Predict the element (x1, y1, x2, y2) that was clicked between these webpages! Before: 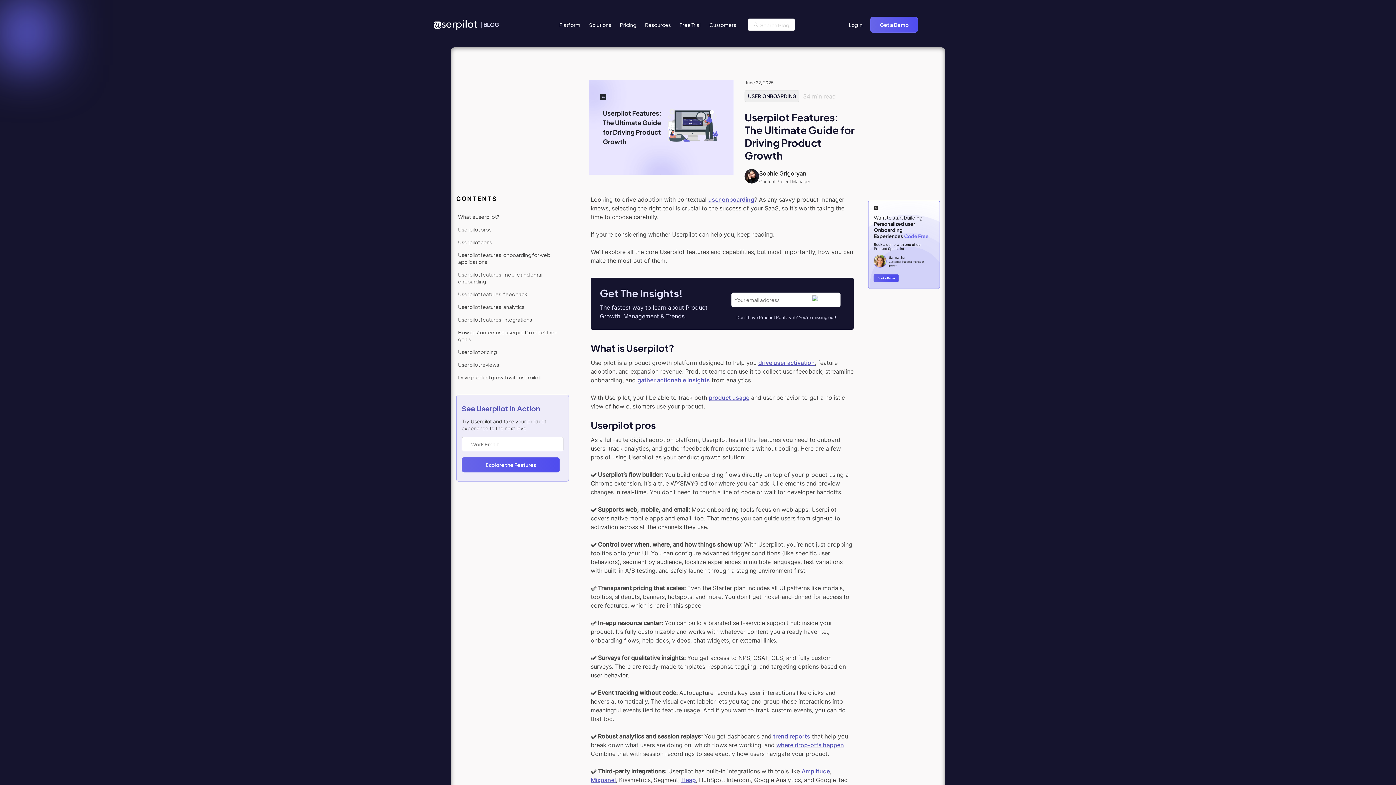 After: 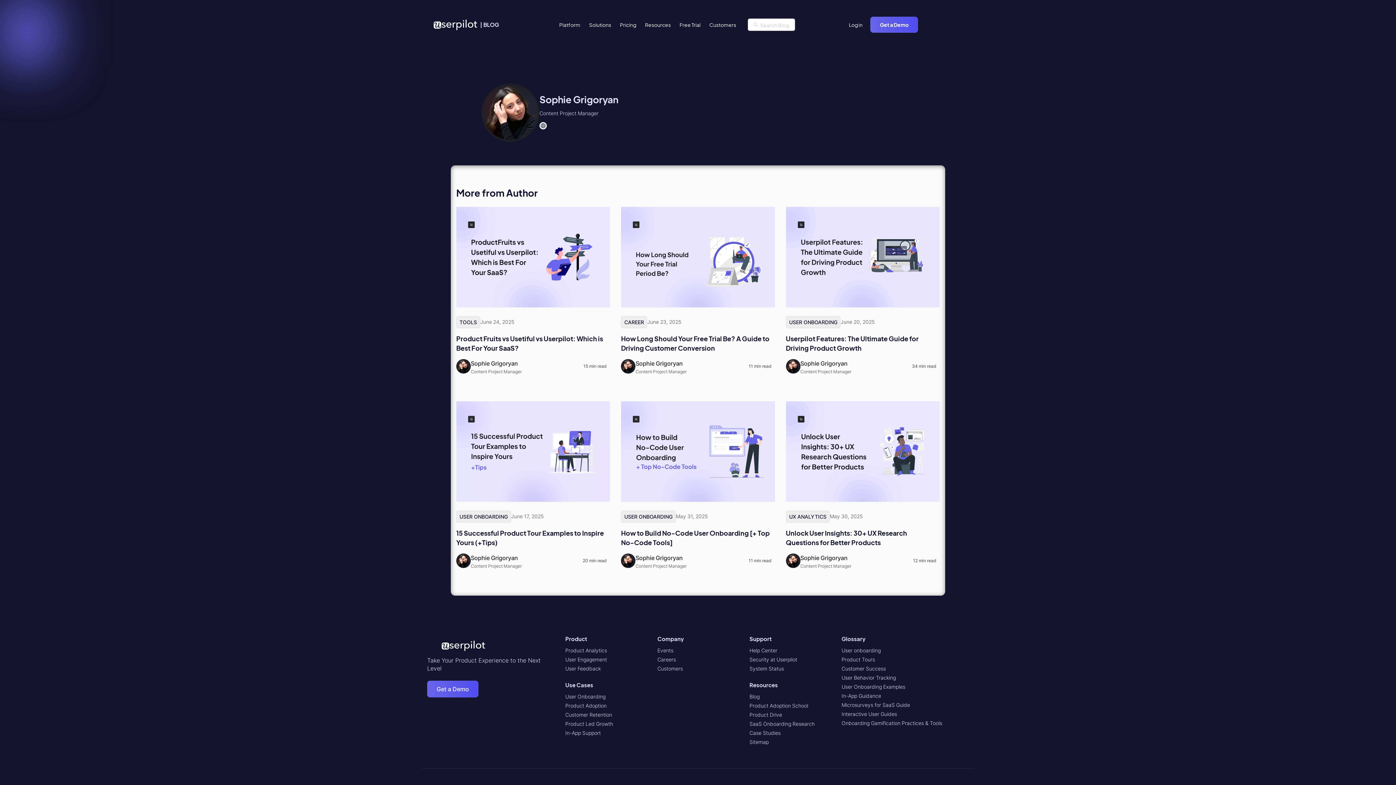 Action: bbox: (744, 169, 759, 183)